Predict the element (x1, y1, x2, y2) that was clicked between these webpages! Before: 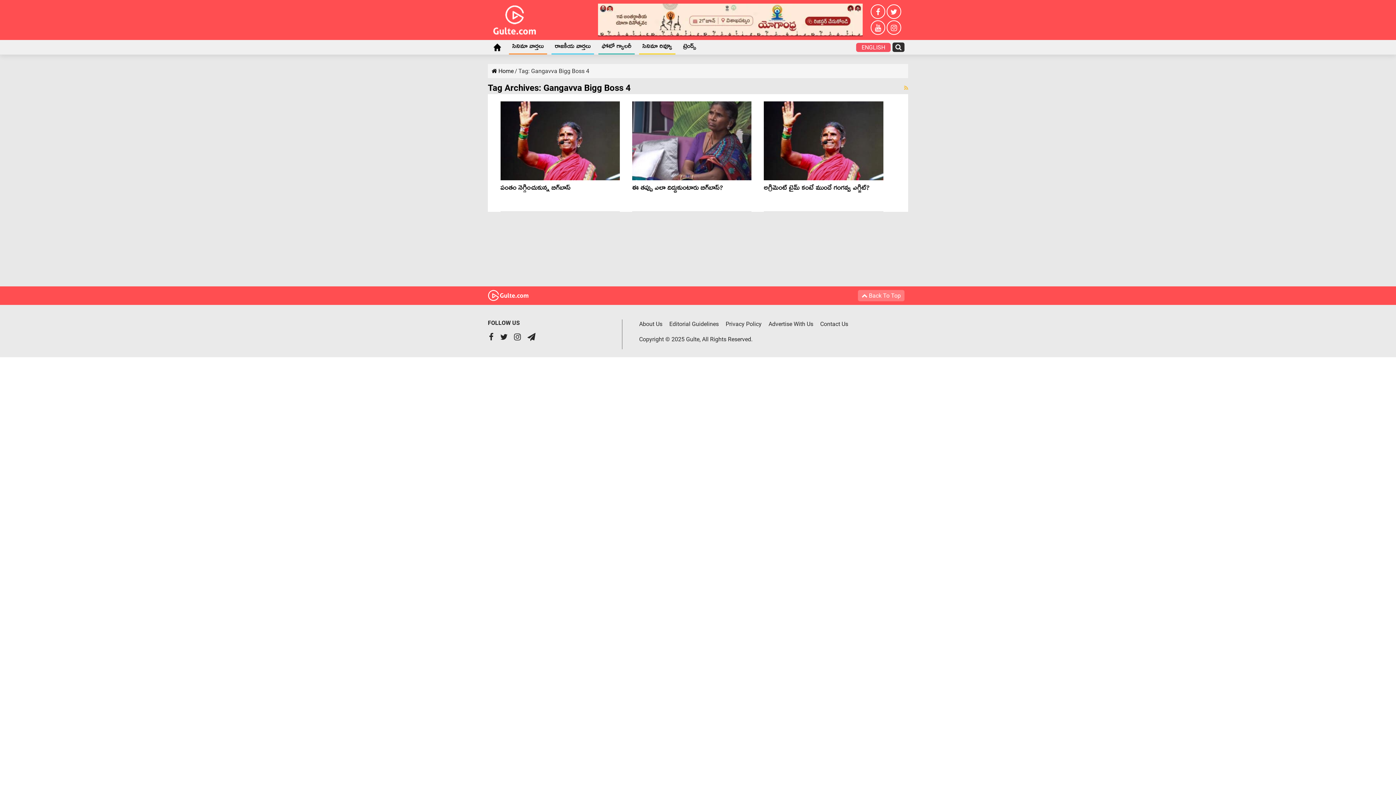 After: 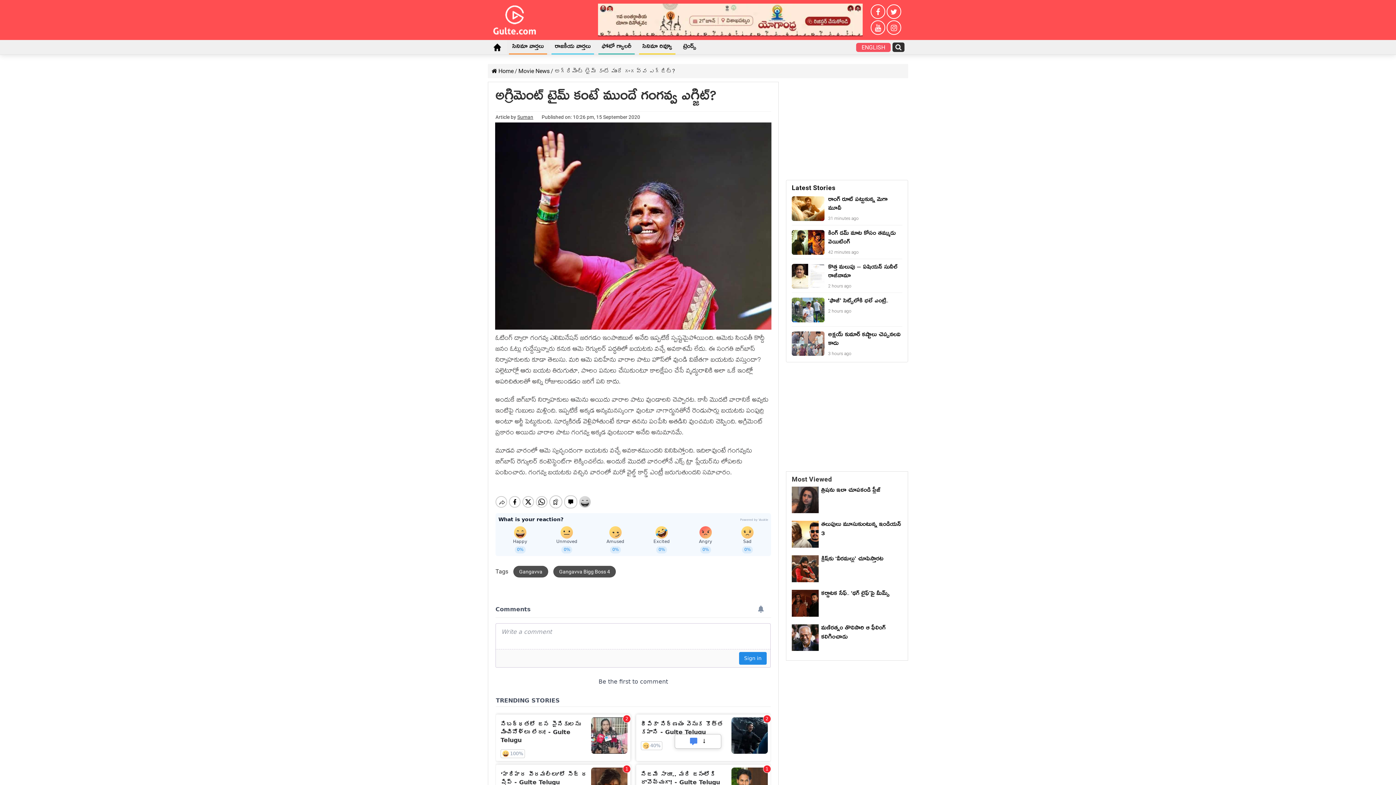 Action: bbox: (764, 183, 869, 195) label: అగ్రిమెంట్‍ టైమ్‍ కంటే ముందే గంగవ్వ ఎగ్జిట్‍?